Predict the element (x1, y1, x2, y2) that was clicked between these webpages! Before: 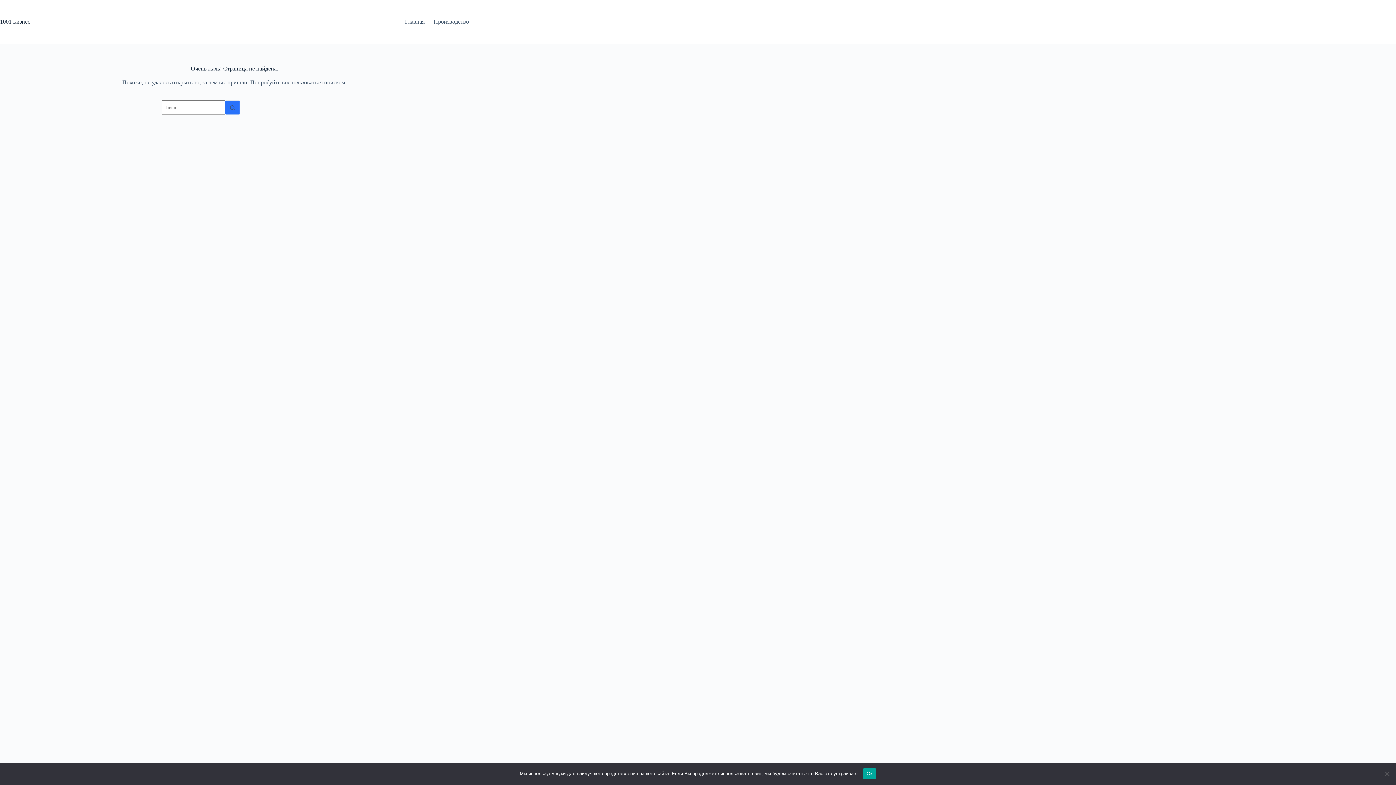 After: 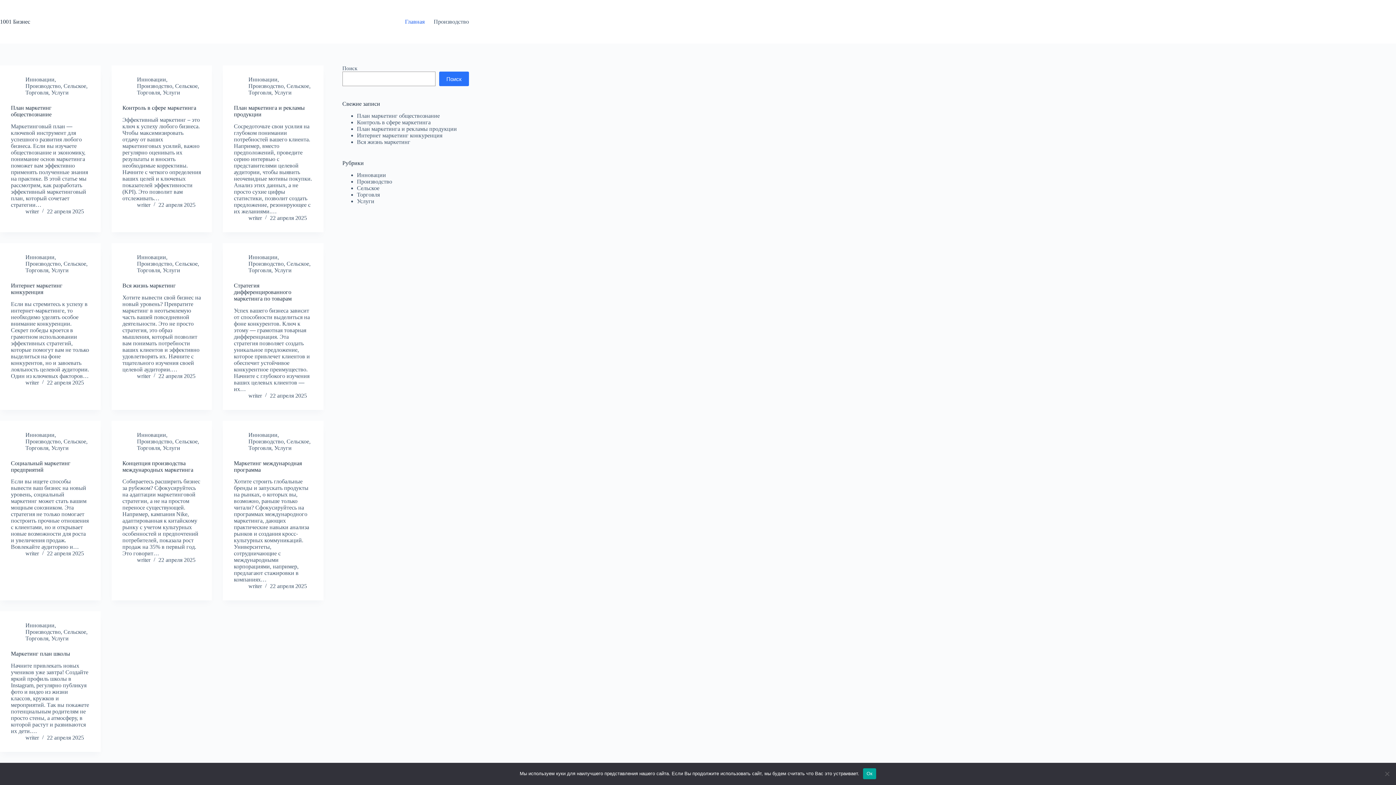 Action: label: Главная bbox: (400, 0, 429, 43)